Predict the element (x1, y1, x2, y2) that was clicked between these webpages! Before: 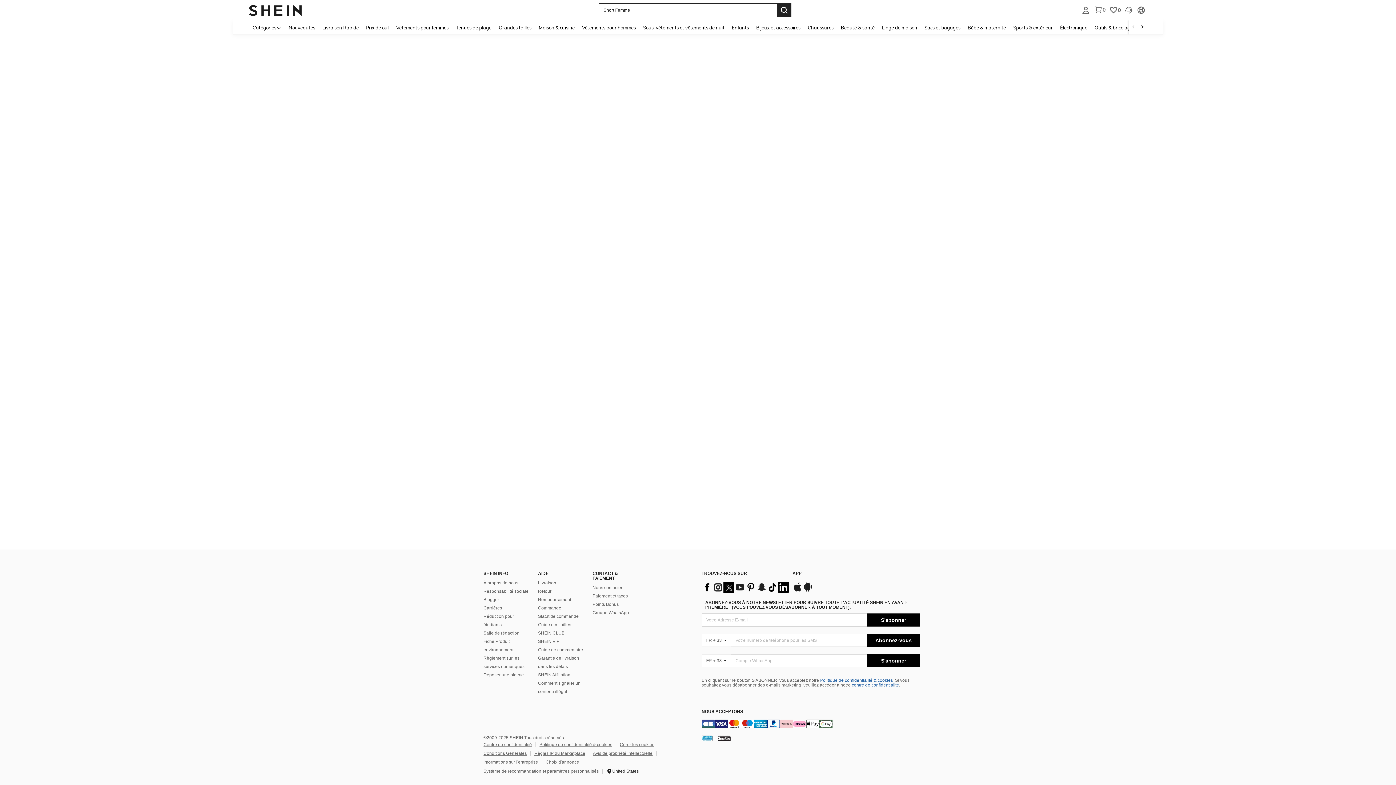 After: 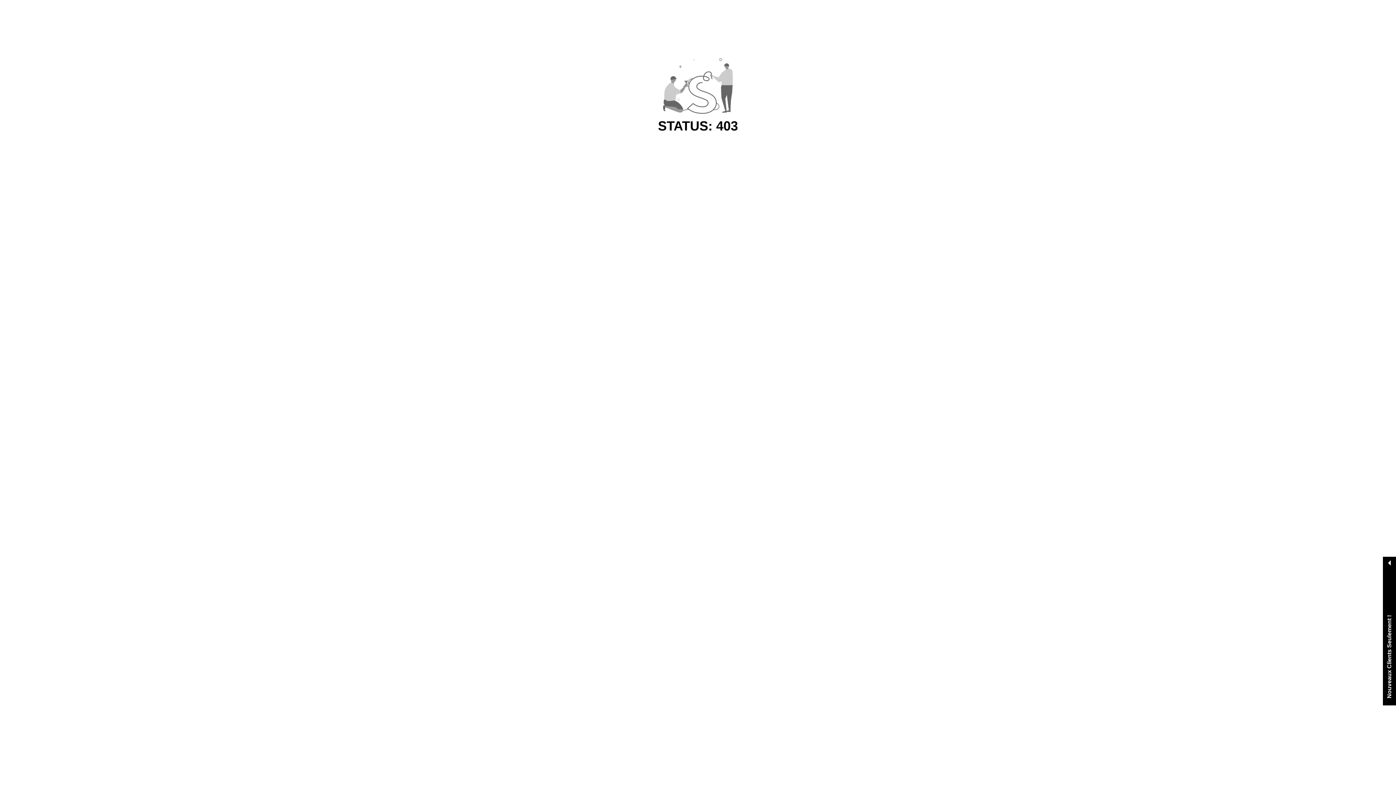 Action: bbox: (362, 20, 392, 34) label: Prix de ouf